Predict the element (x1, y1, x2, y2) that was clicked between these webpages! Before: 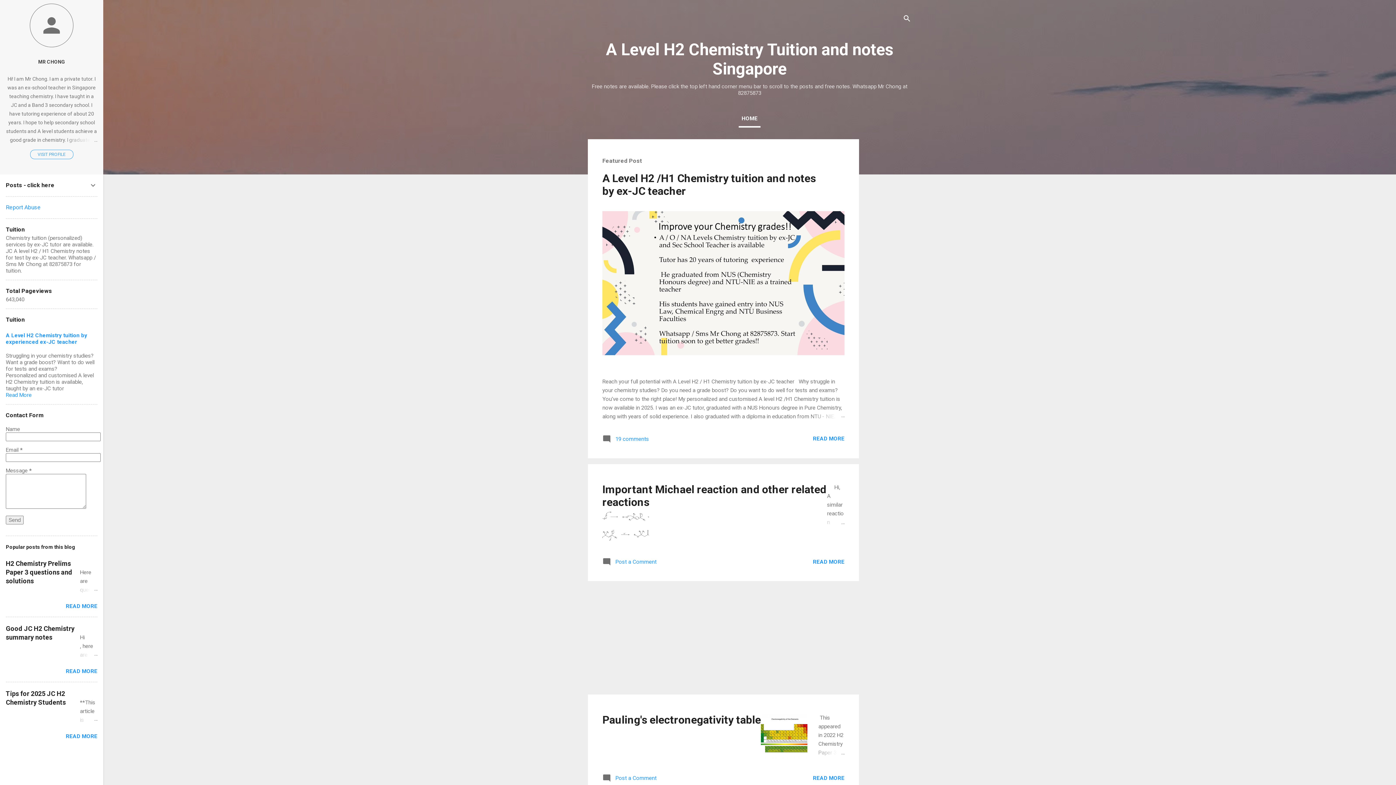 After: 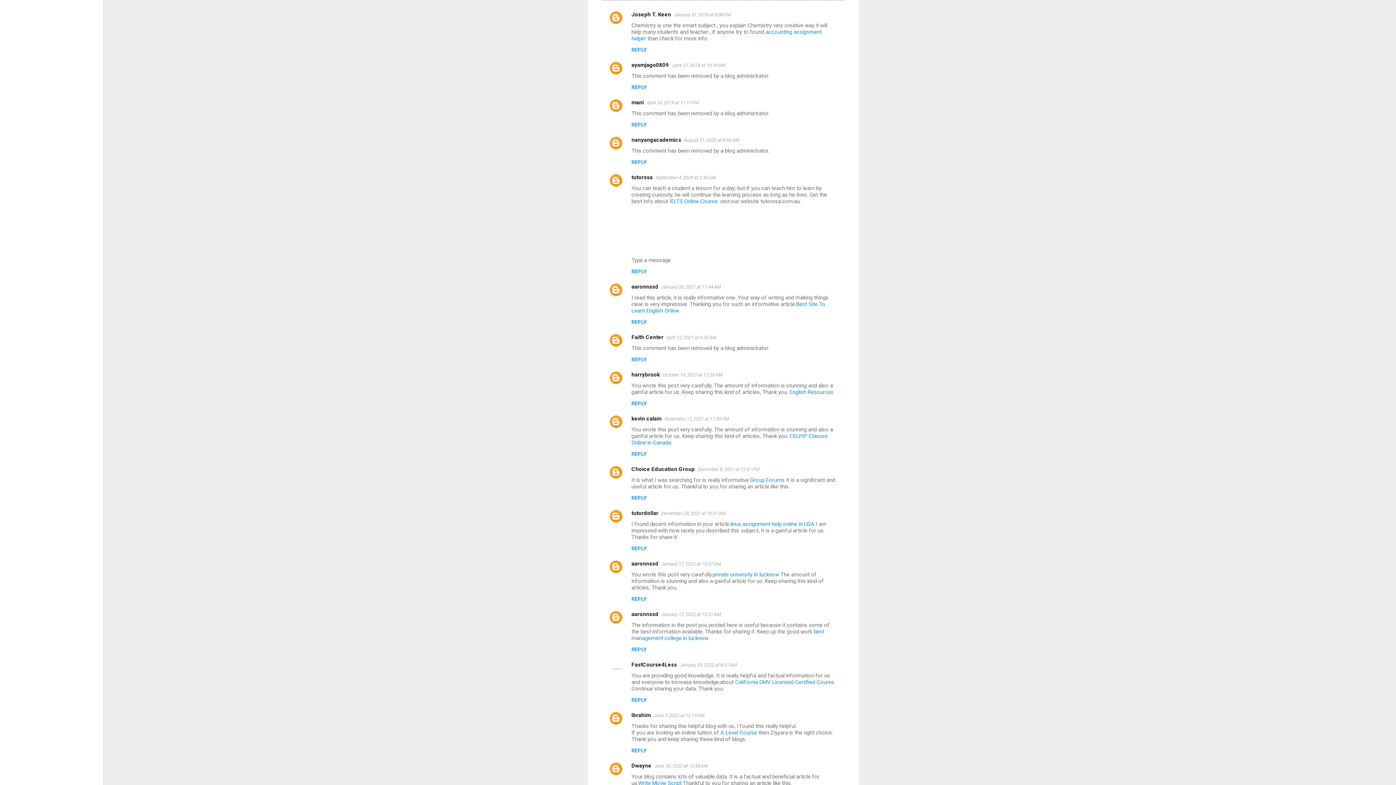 Action: label:  19 comments bbox: (602, 438, 649, 445)